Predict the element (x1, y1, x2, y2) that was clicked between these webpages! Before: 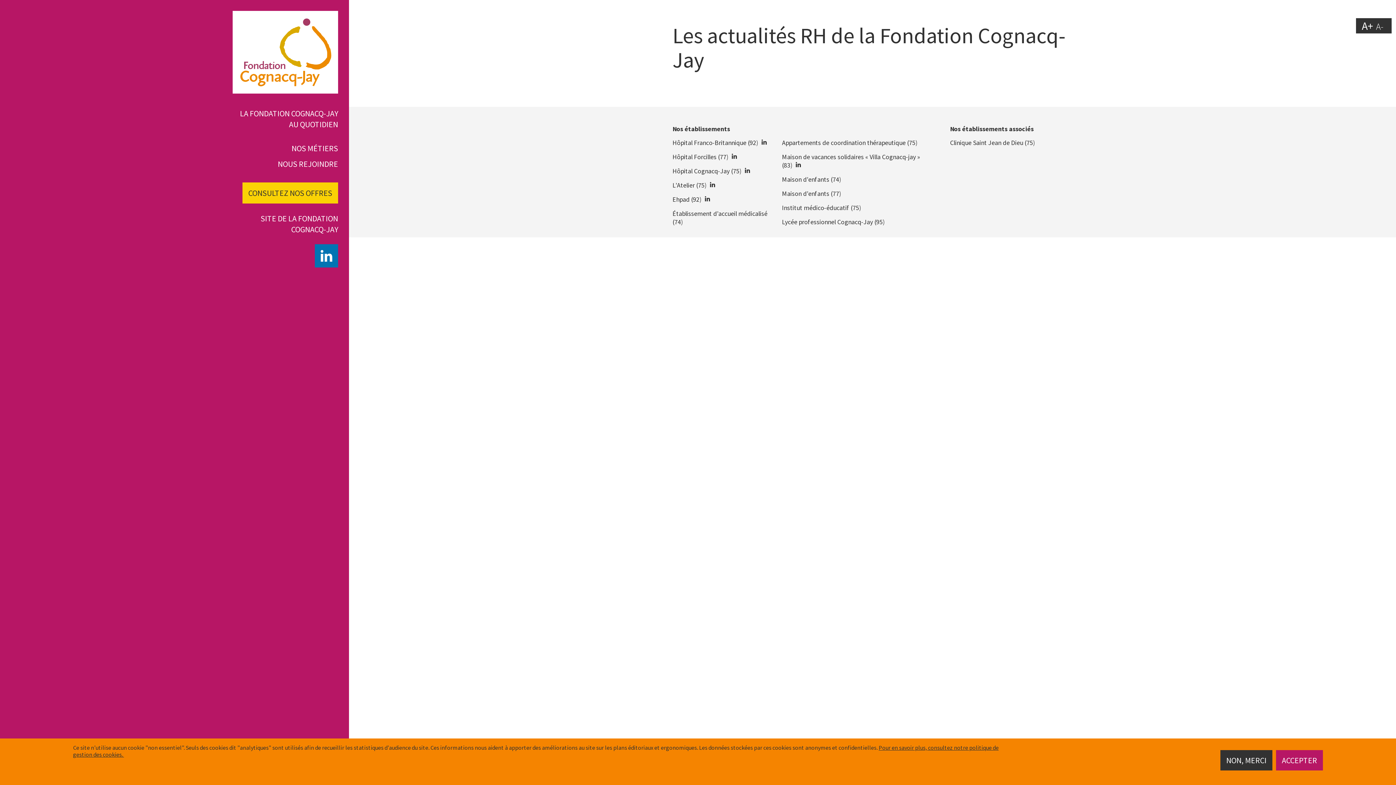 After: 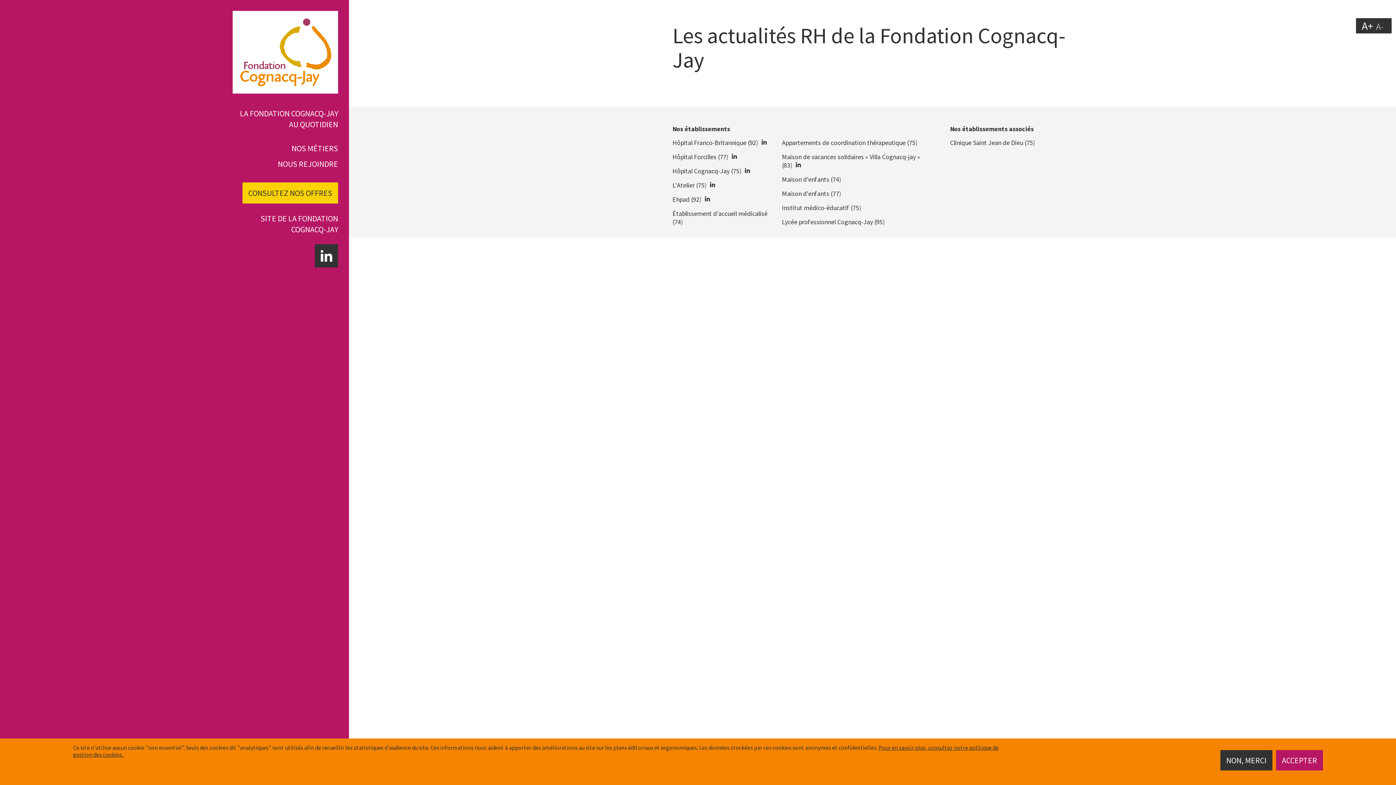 Action: label: LINKEDIN bbox: (314, 244, 338, 267)